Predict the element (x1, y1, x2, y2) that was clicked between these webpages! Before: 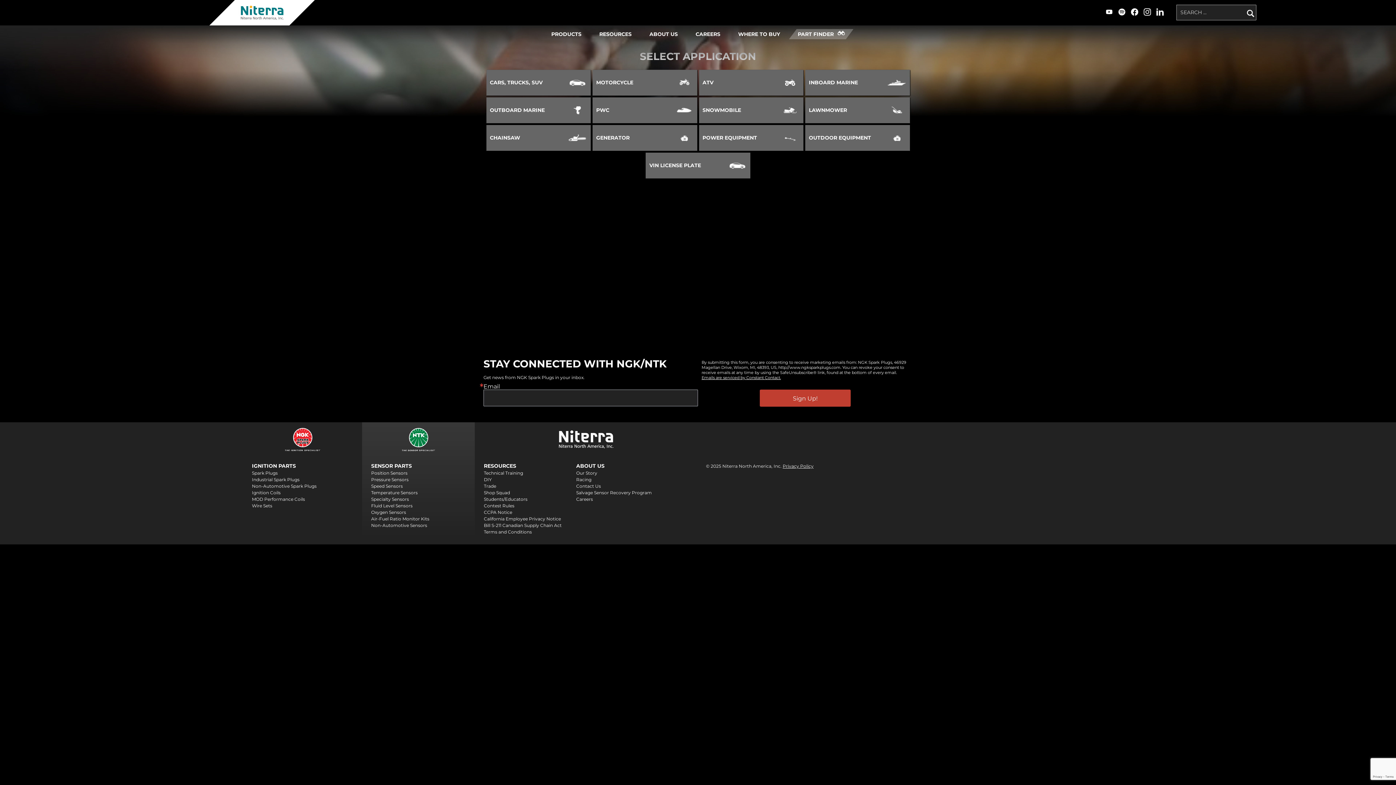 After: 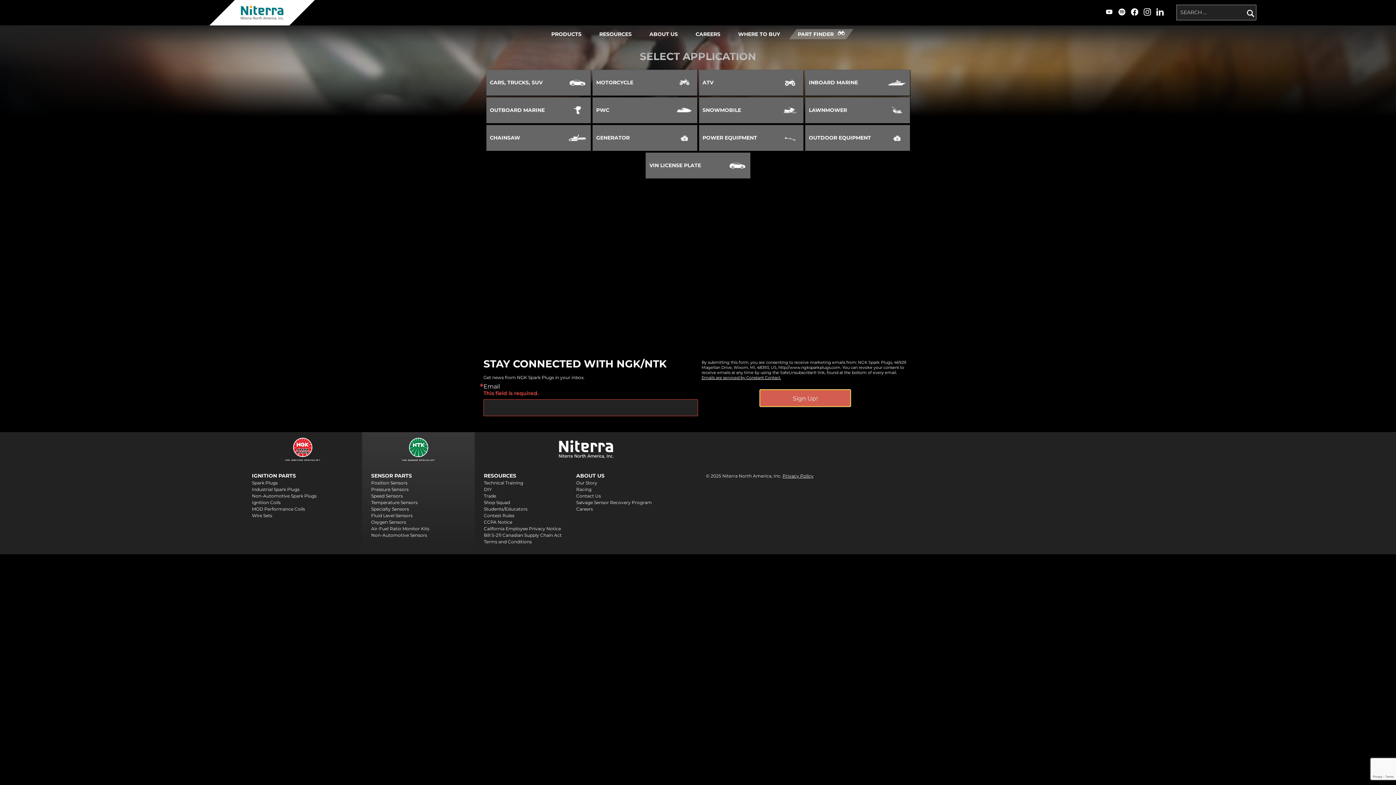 Action: label: Sign Up! bbox: (760, 389, 850, 406)